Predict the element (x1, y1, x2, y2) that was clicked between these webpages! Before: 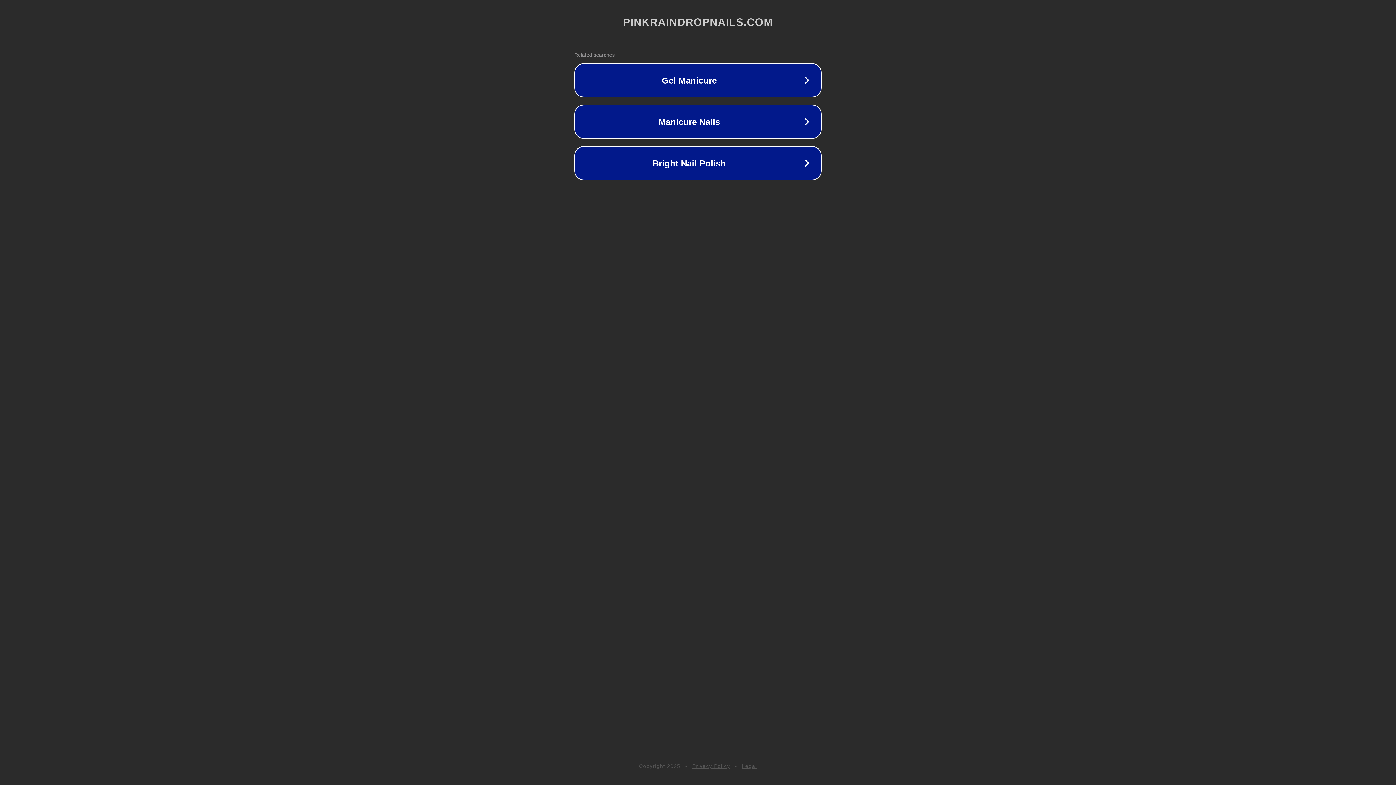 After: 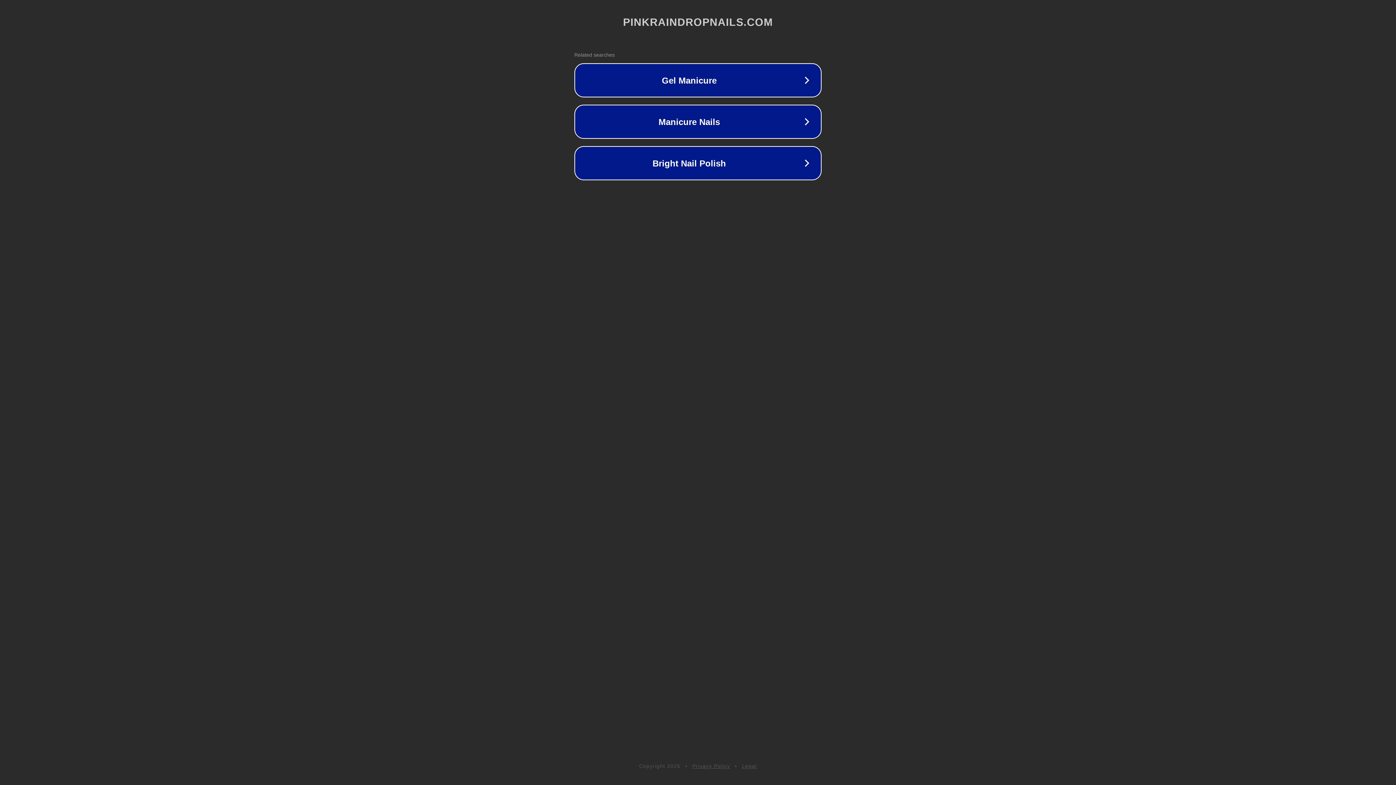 Action: label: Privacy Policy bbox: (692, 763, 730, 769)